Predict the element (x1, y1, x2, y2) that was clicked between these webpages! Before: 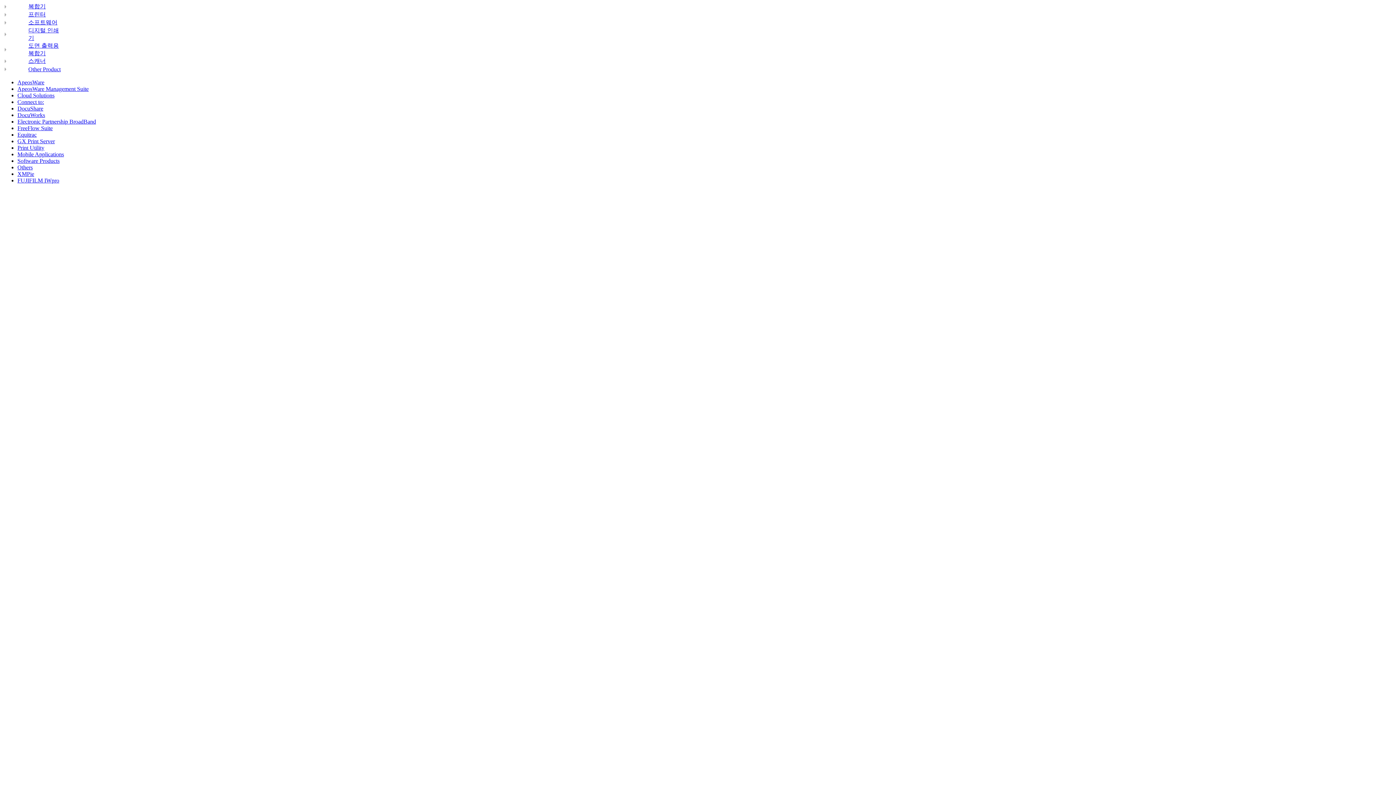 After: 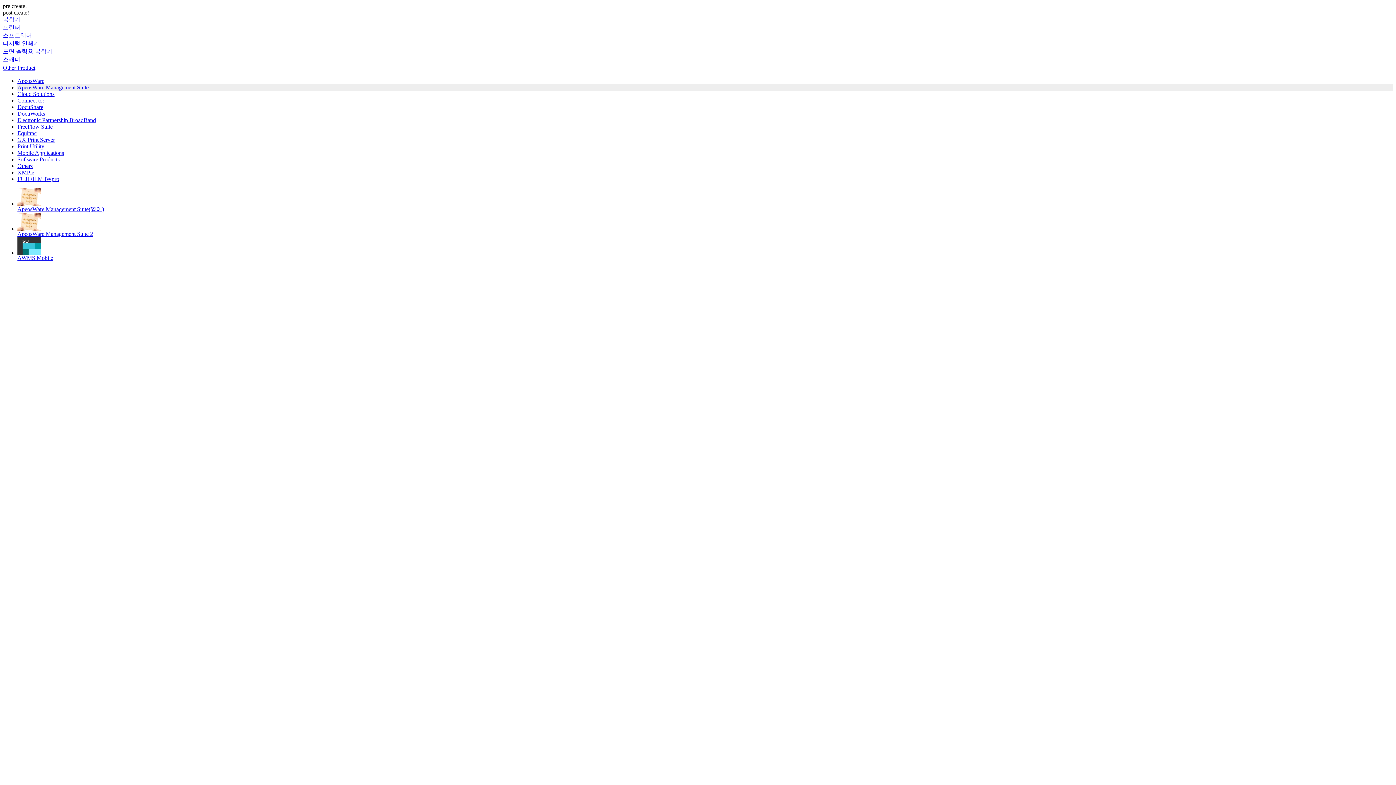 Action: label: ApeosWare Management Suite bbox: (17, 85, 88, 92)